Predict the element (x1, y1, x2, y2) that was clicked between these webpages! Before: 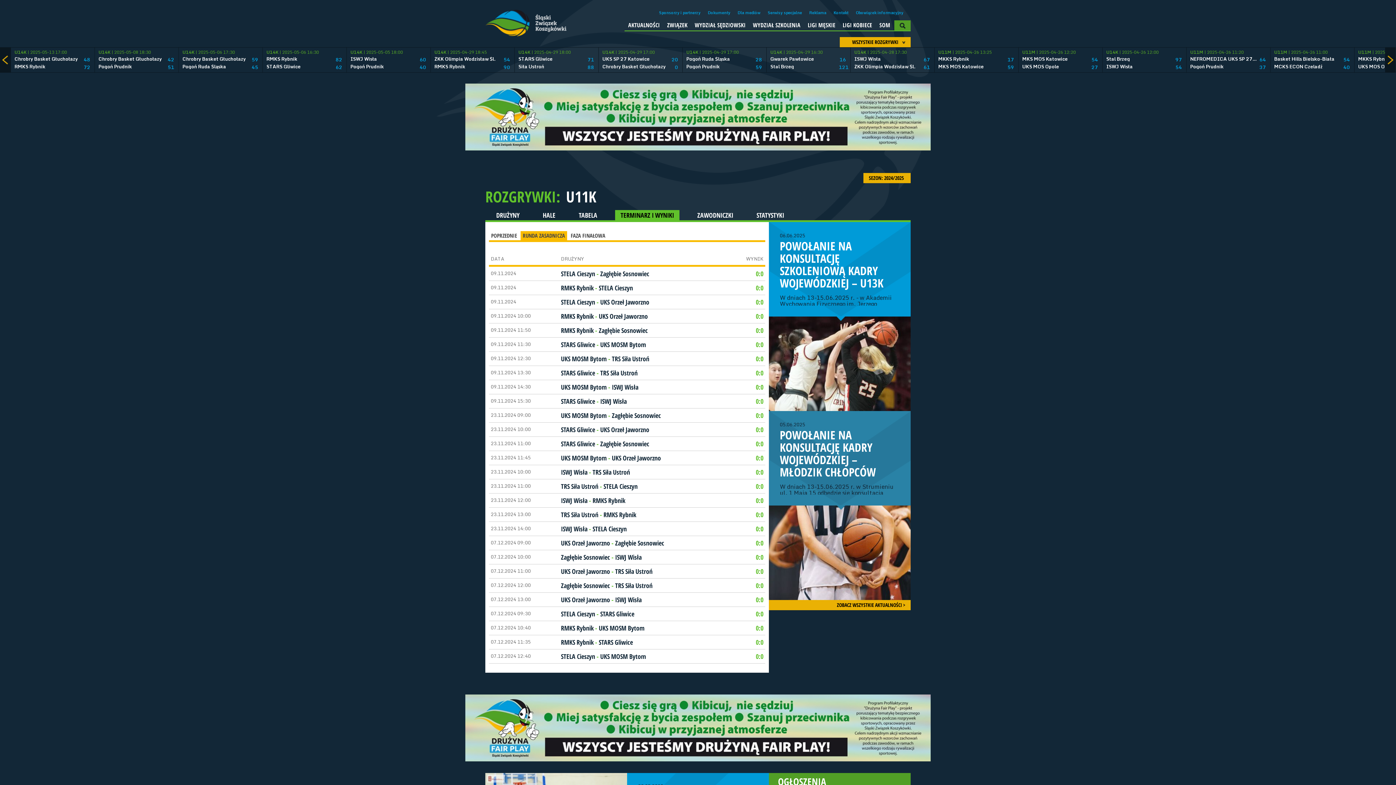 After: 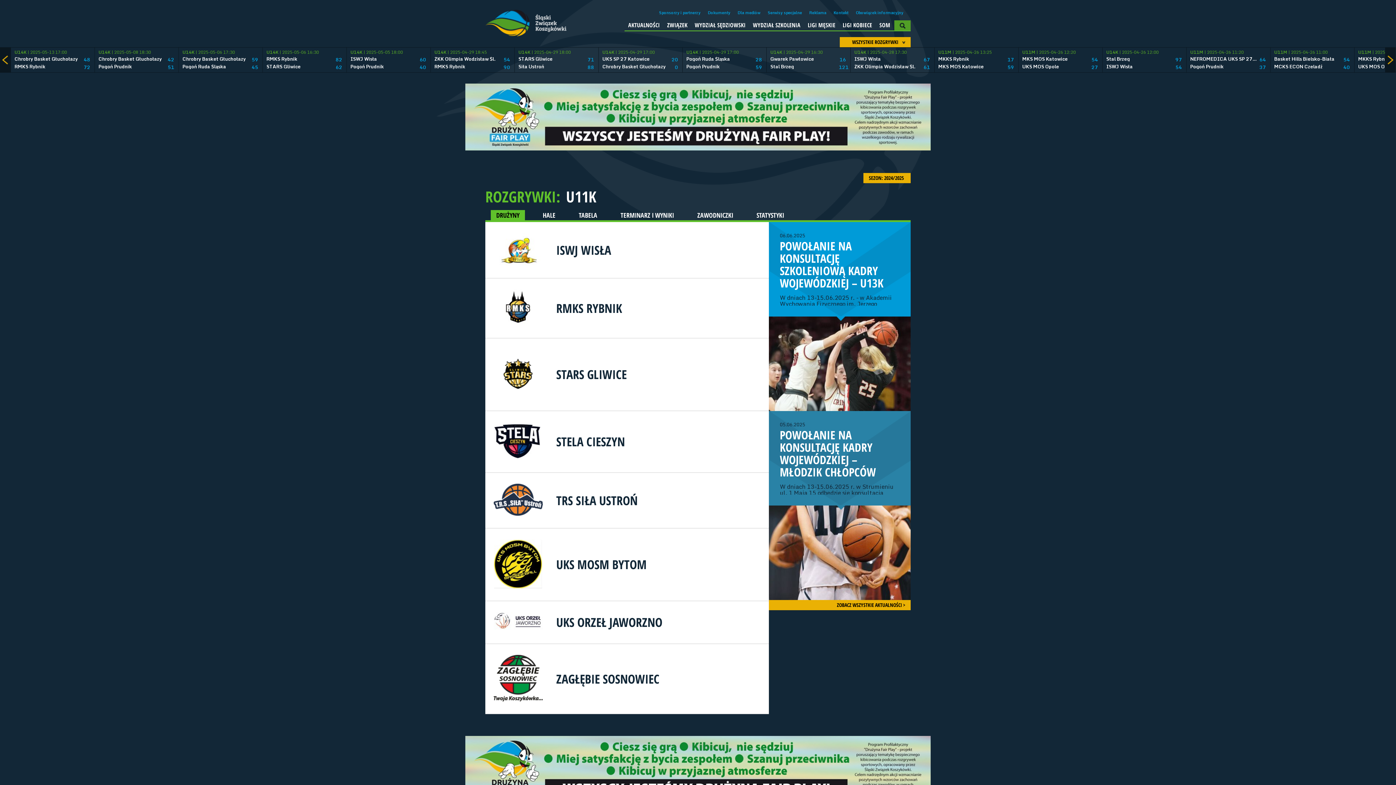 Action: bbox: (603, 482, 637, 490) label: STELA Cieszyn